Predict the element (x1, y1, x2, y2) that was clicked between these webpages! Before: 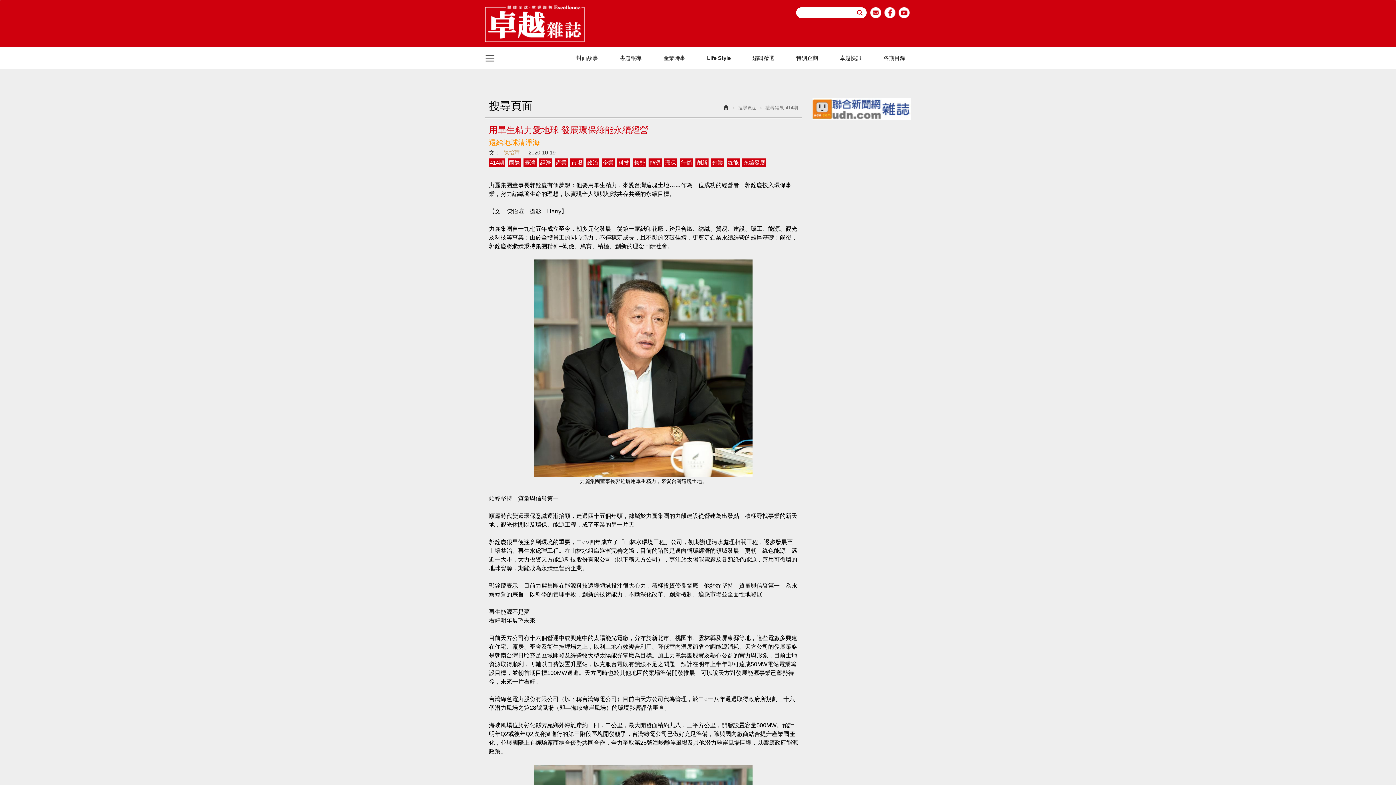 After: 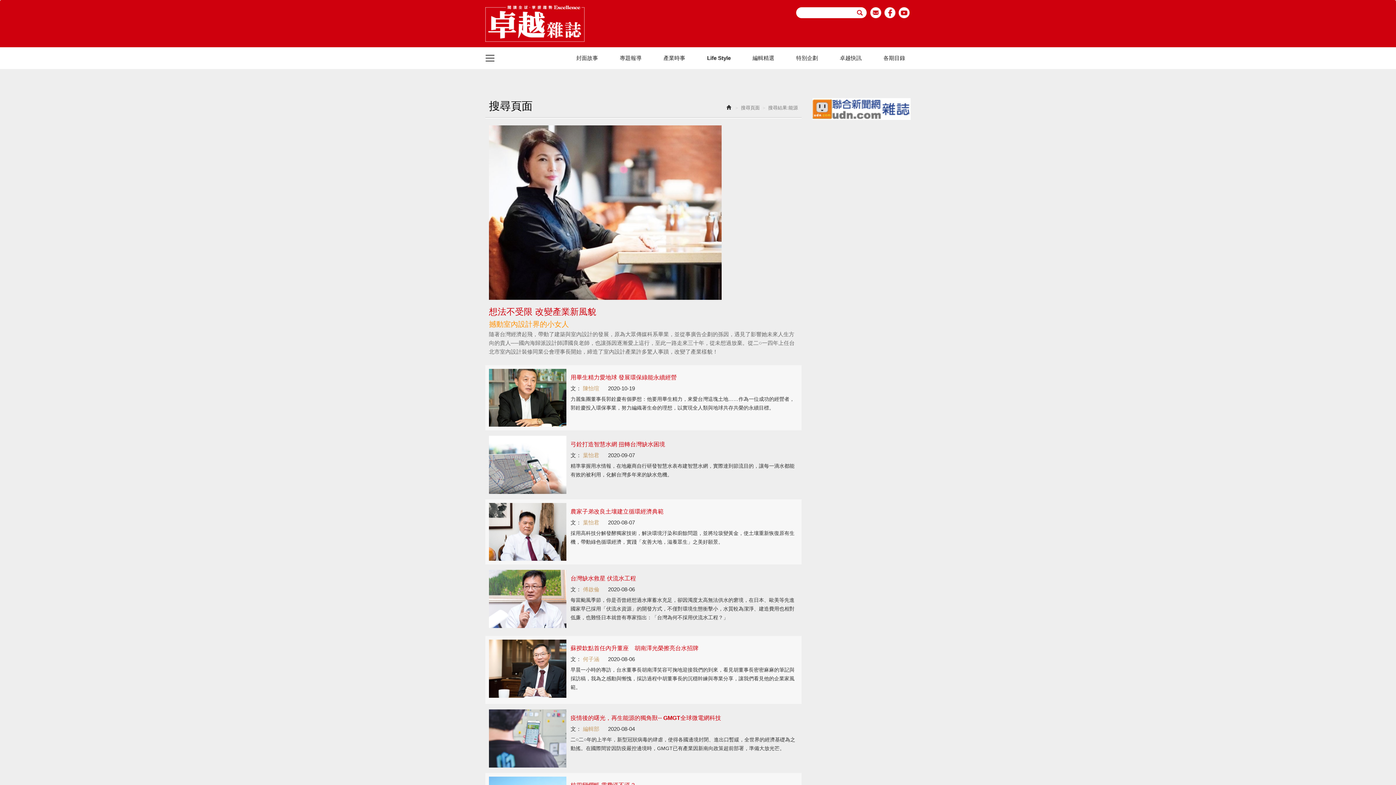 Action: bbox: (648, 158, 661, 166) label: 能源